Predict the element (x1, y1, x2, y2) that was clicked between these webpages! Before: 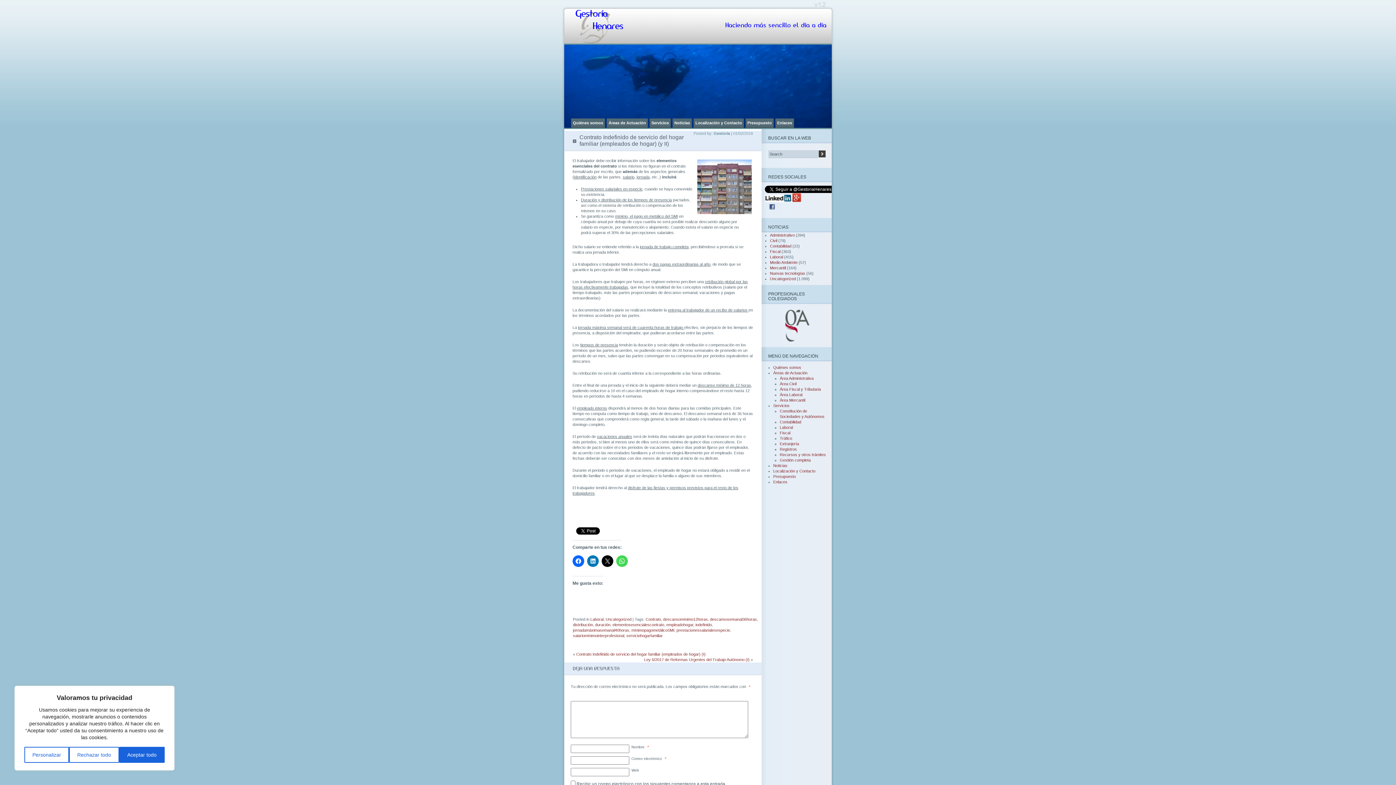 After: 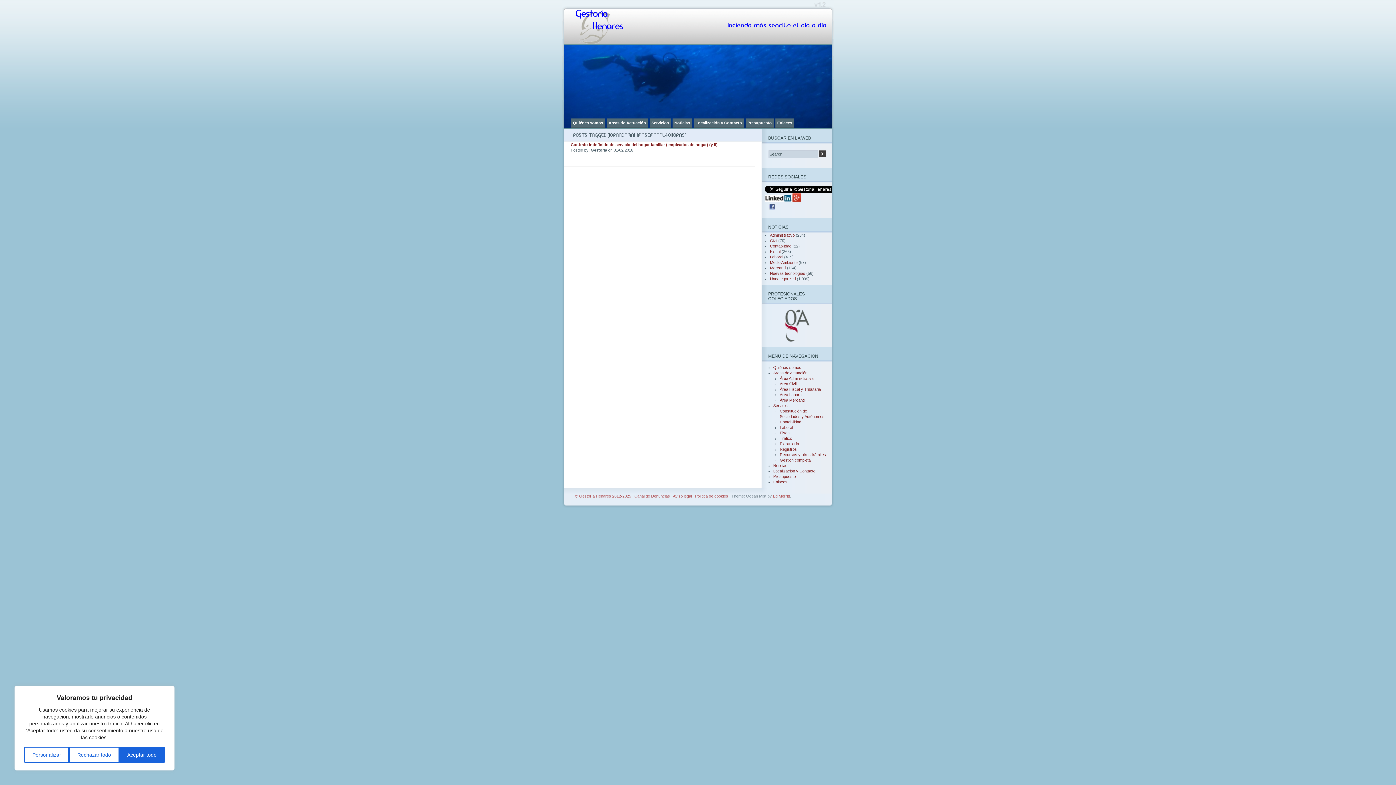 Action: label: jornadamáximasemanal40horas bbox: (573, 628, 629, 632)